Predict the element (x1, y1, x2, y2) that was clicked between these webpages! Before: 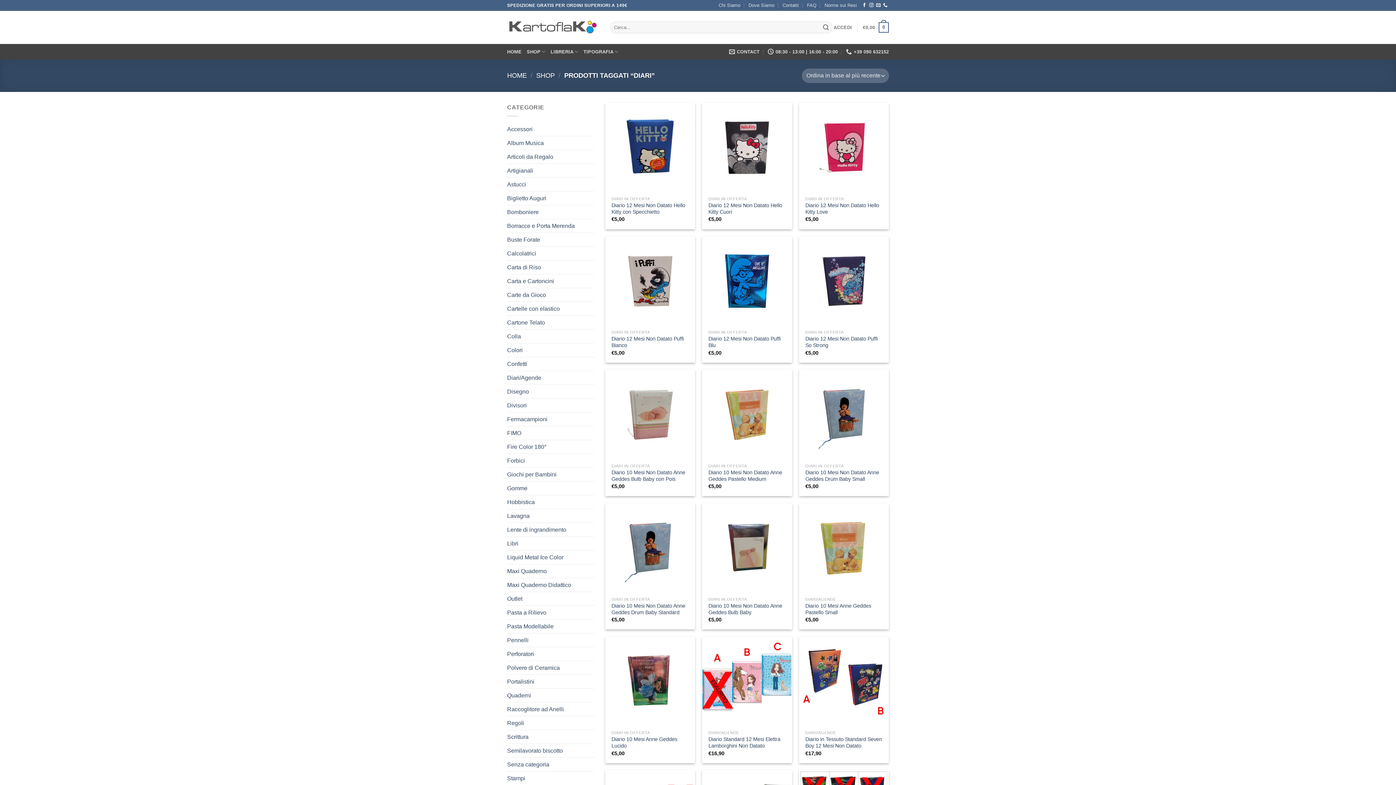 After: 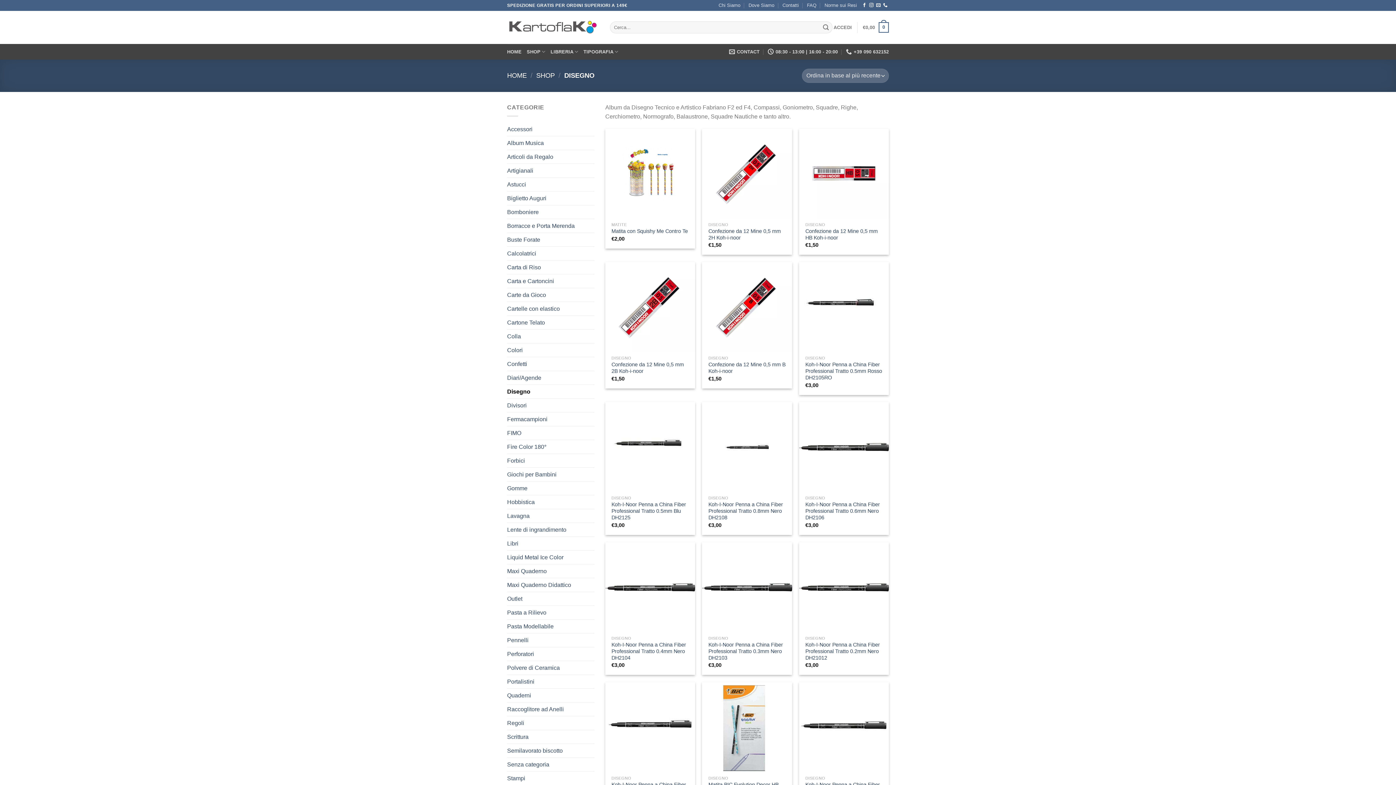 Action: bbox: (507, 385, 594, 398) label: Disegno